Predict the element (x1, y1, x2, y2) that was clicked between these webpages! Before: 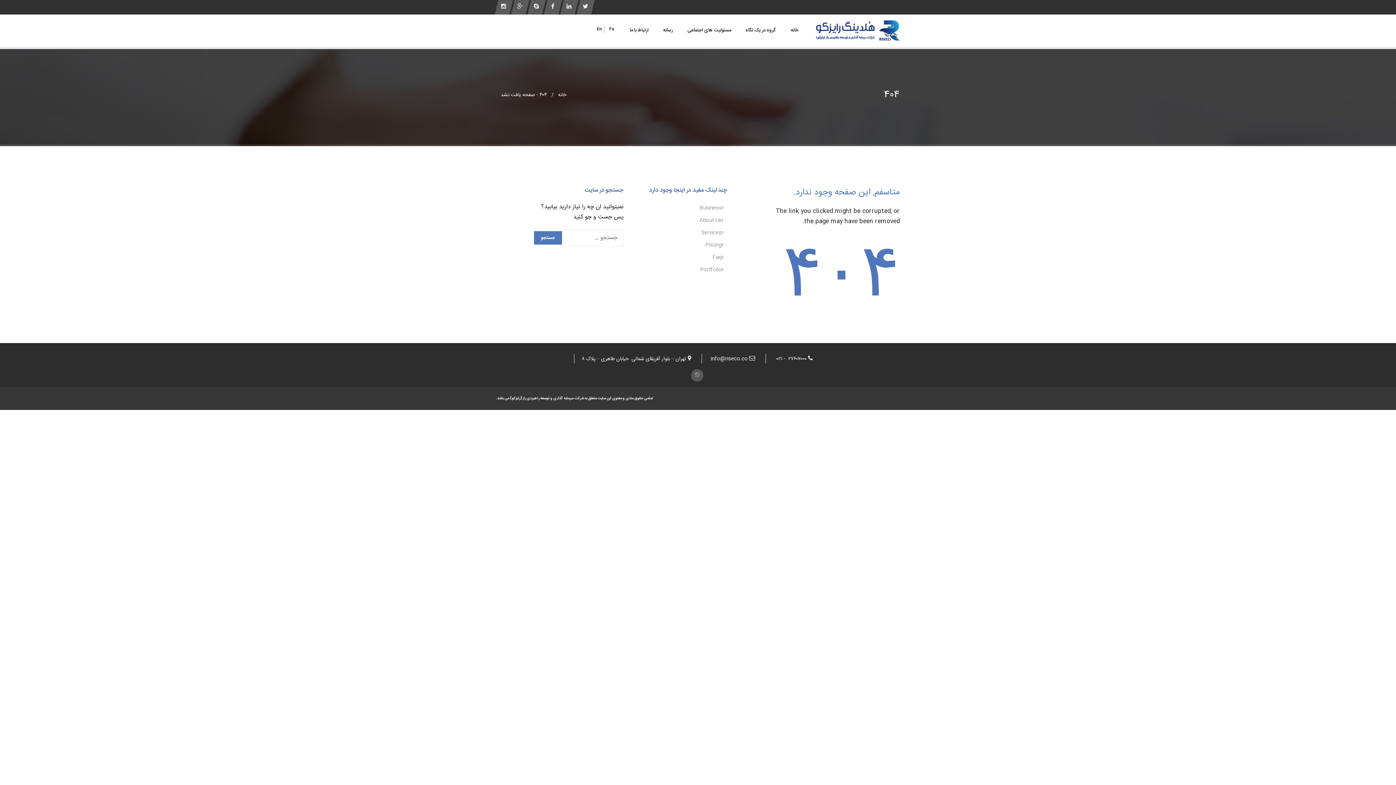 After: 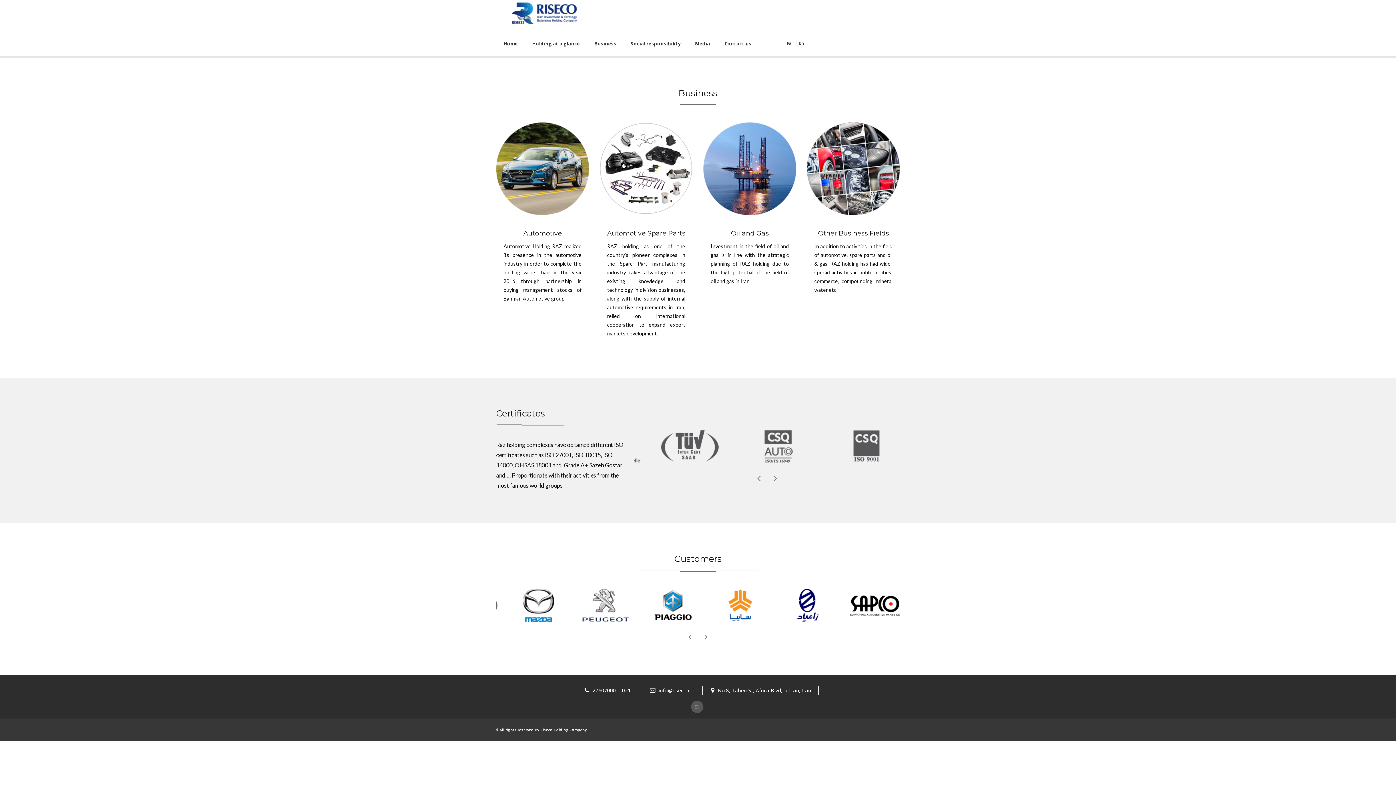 Action: label: En bbox: (594, 26, 605, 32)